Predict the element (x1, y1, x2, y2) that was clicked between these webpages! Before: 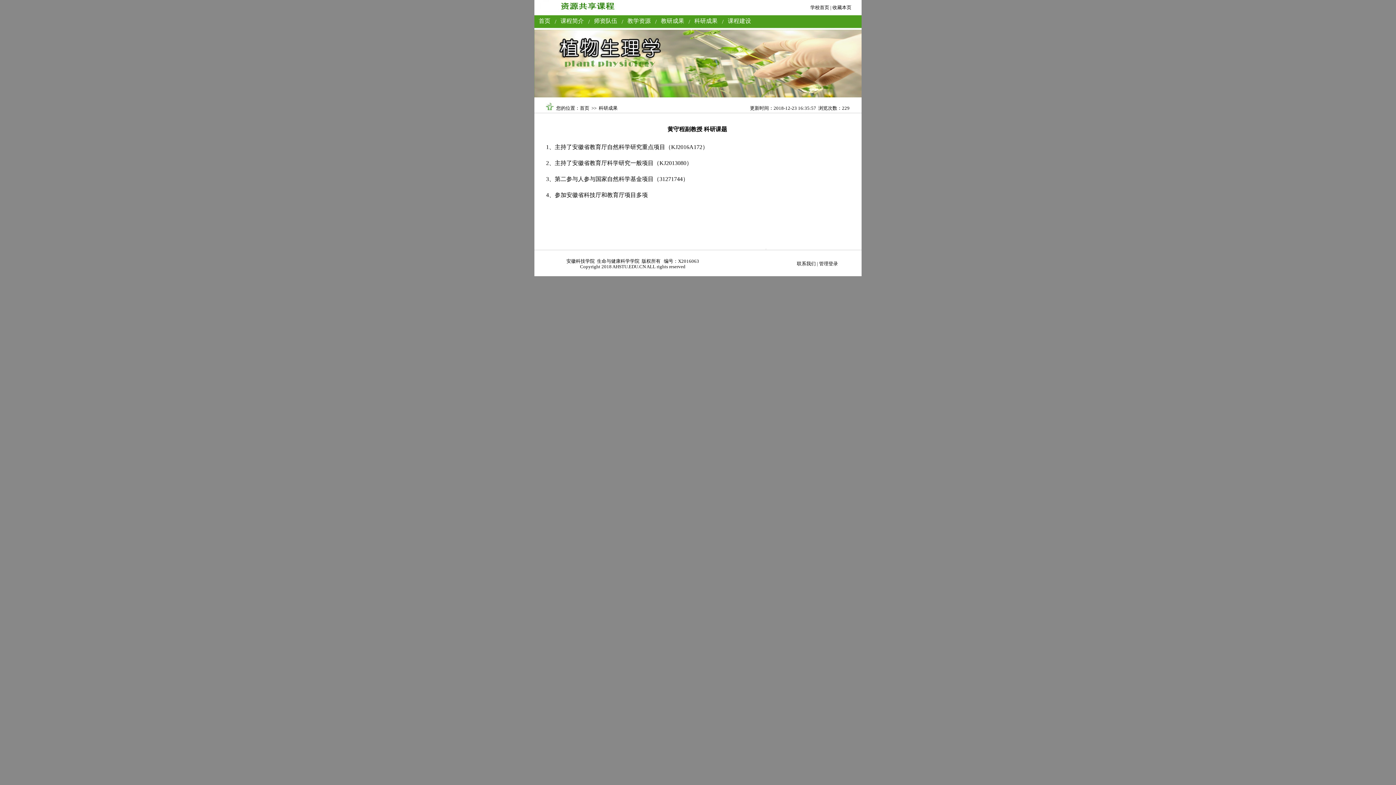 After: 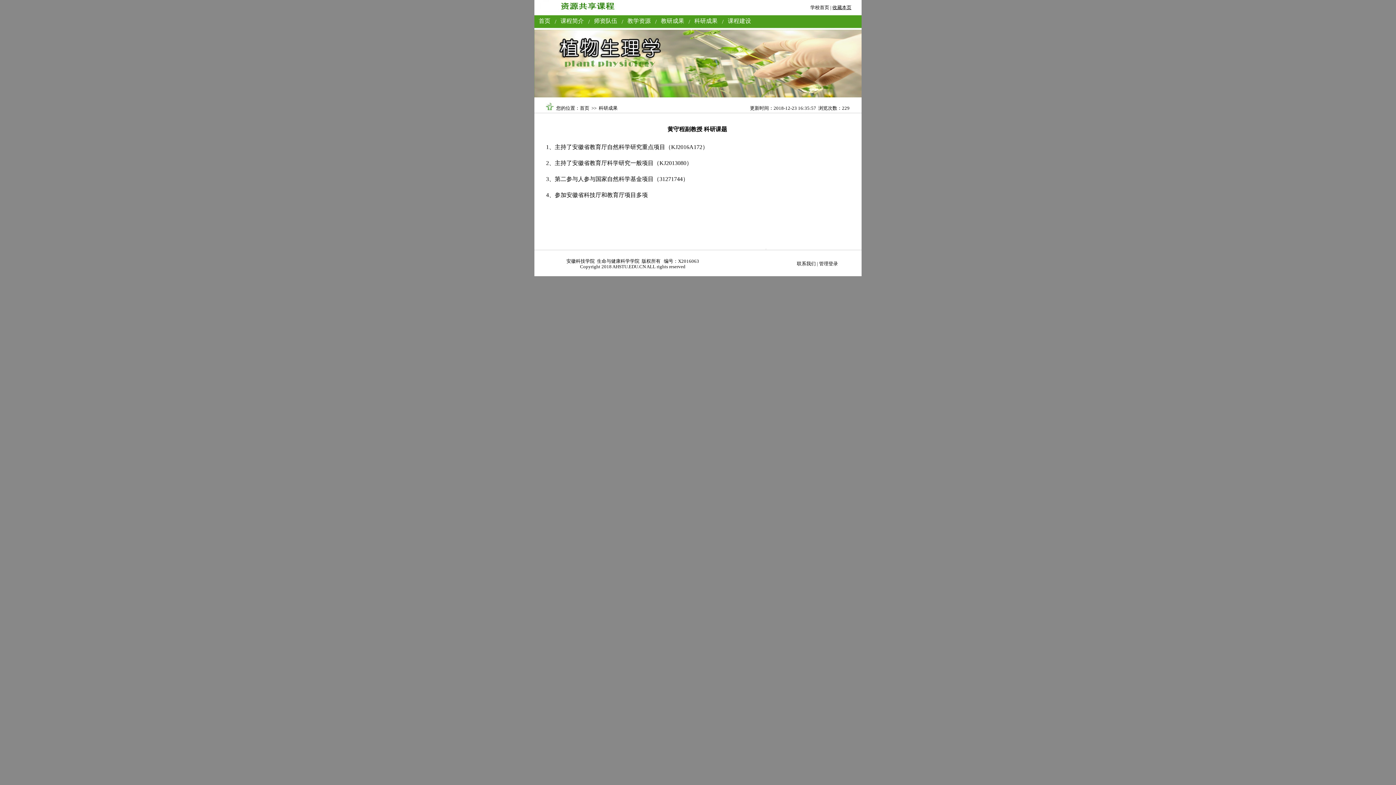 Action: bbox: (832, 4, 851, 10) label: 收藏本页